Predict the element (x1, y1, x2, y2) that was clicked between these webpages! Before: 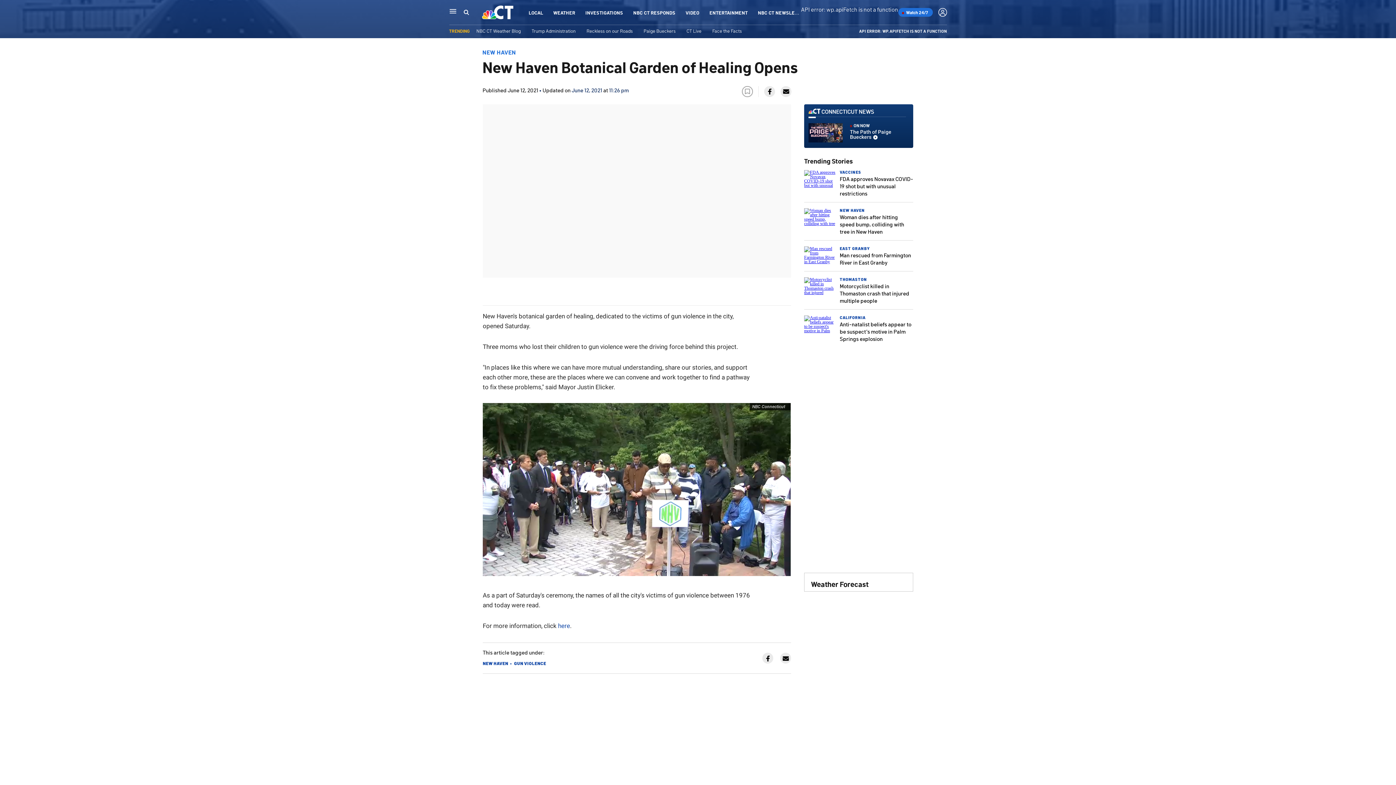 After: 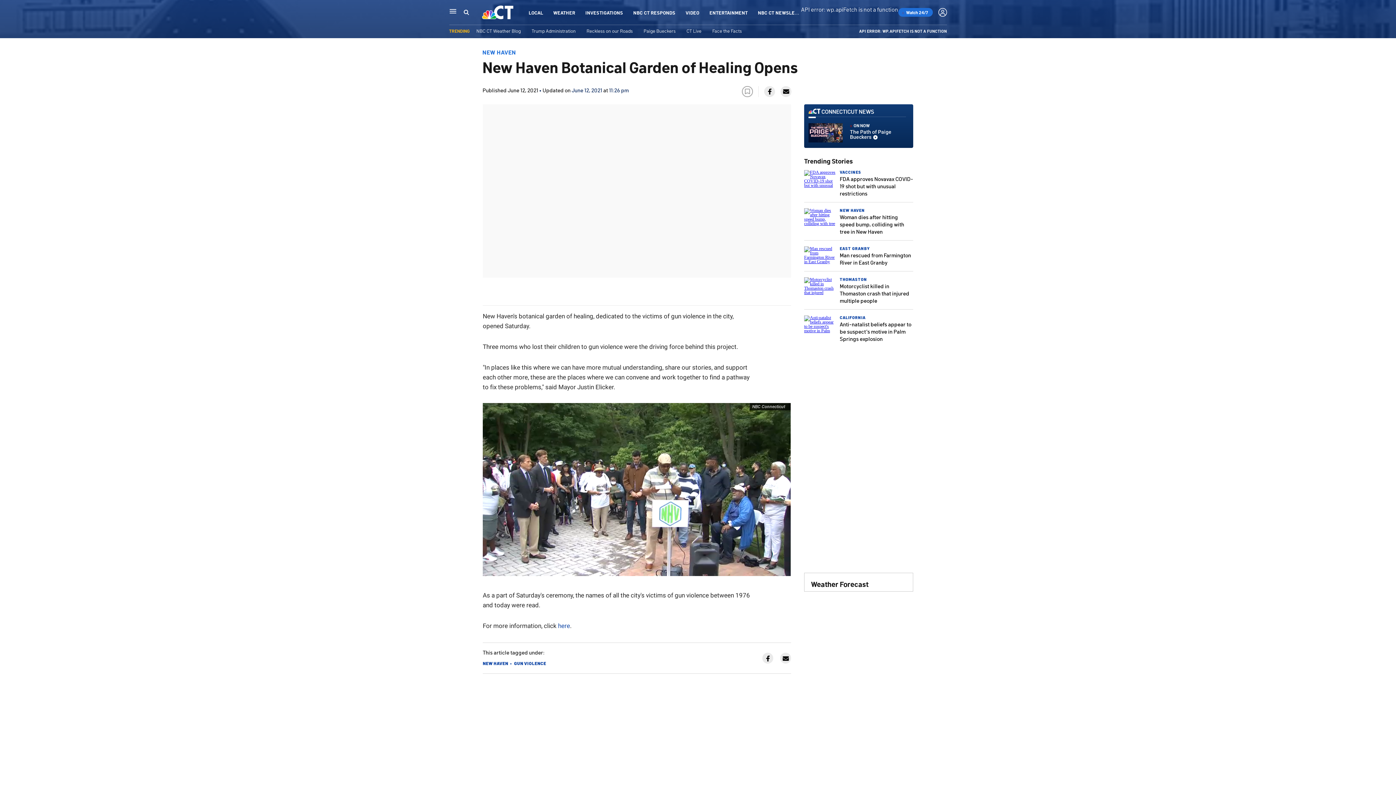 Action: bbox: (762, 653, 773, 664)